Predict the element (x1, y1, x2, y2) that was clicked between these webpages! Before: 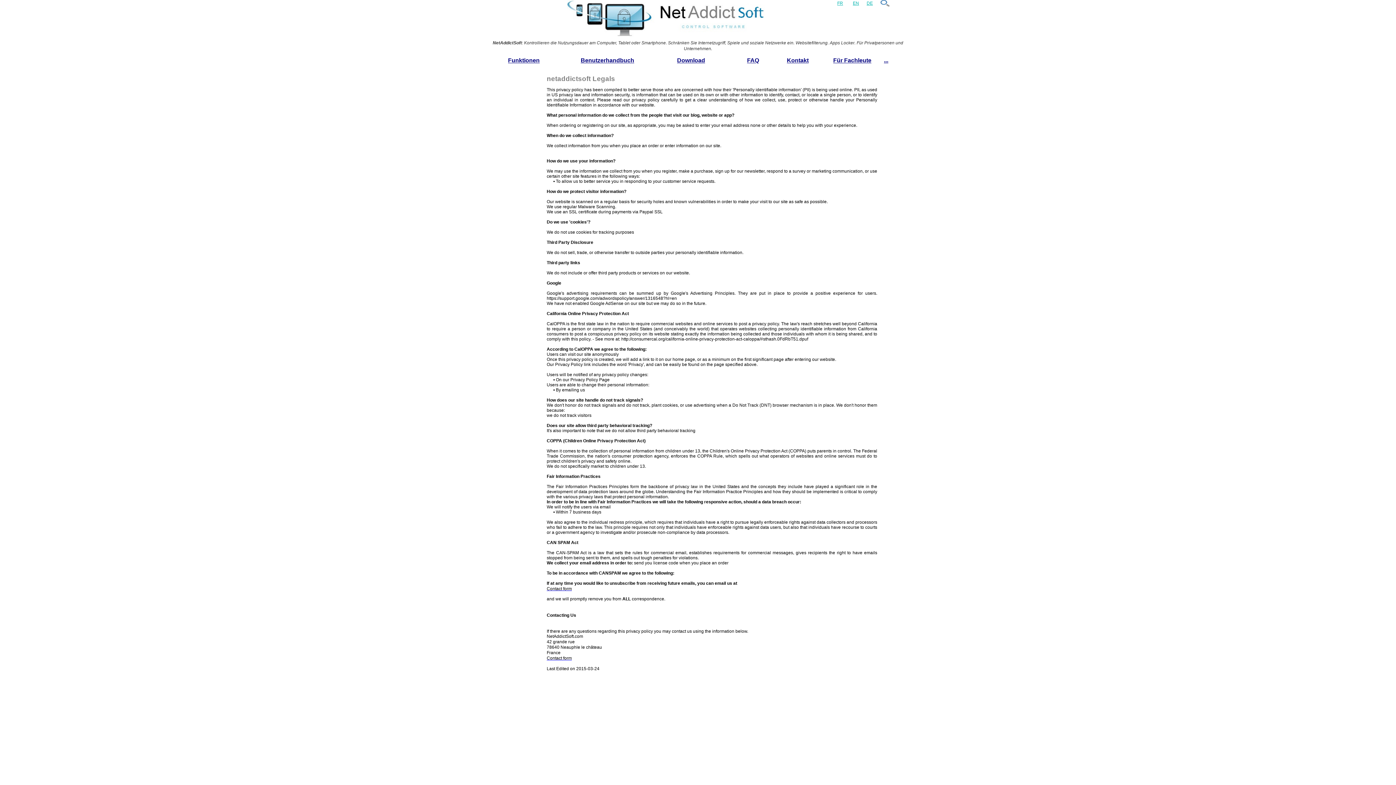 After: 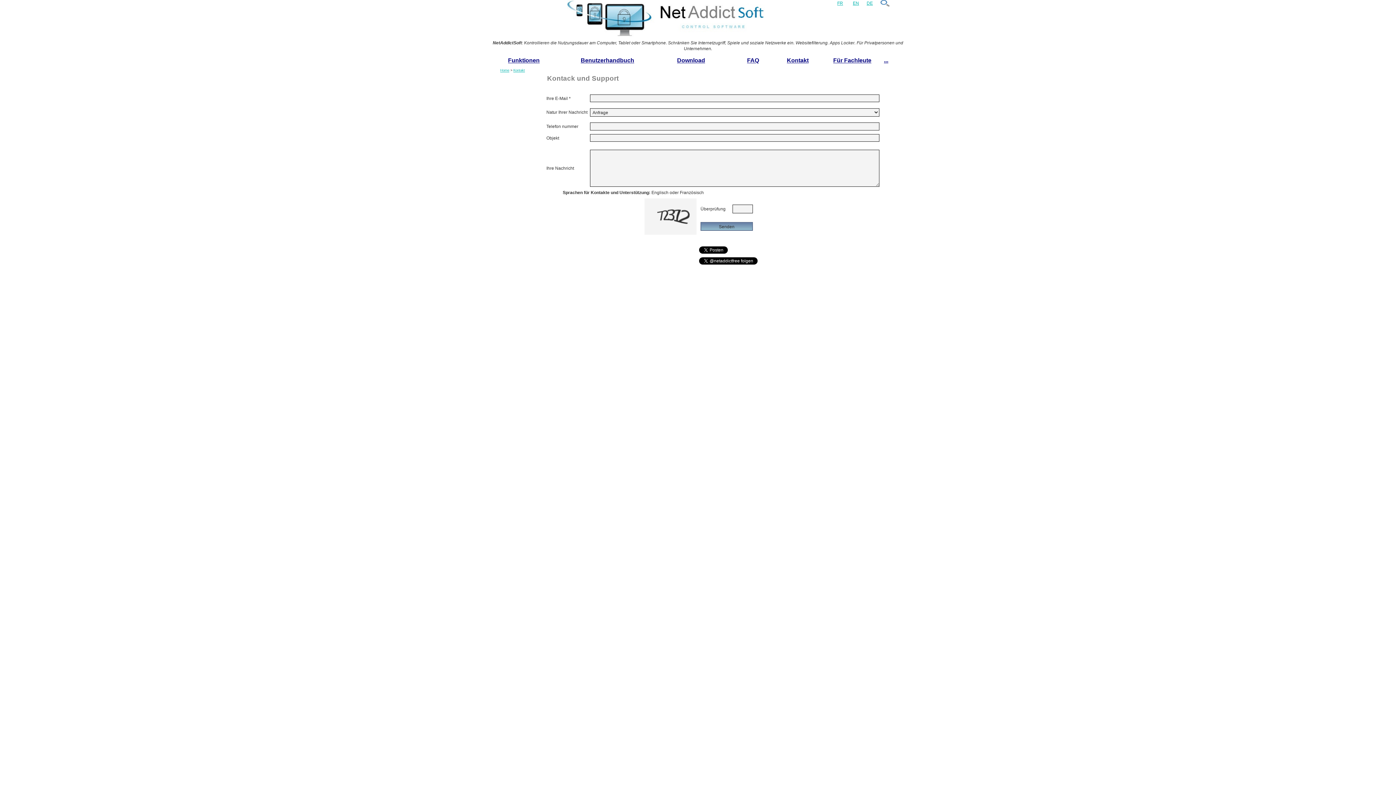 Action: label: Contact form bbox: (546, 655, 572, 660)